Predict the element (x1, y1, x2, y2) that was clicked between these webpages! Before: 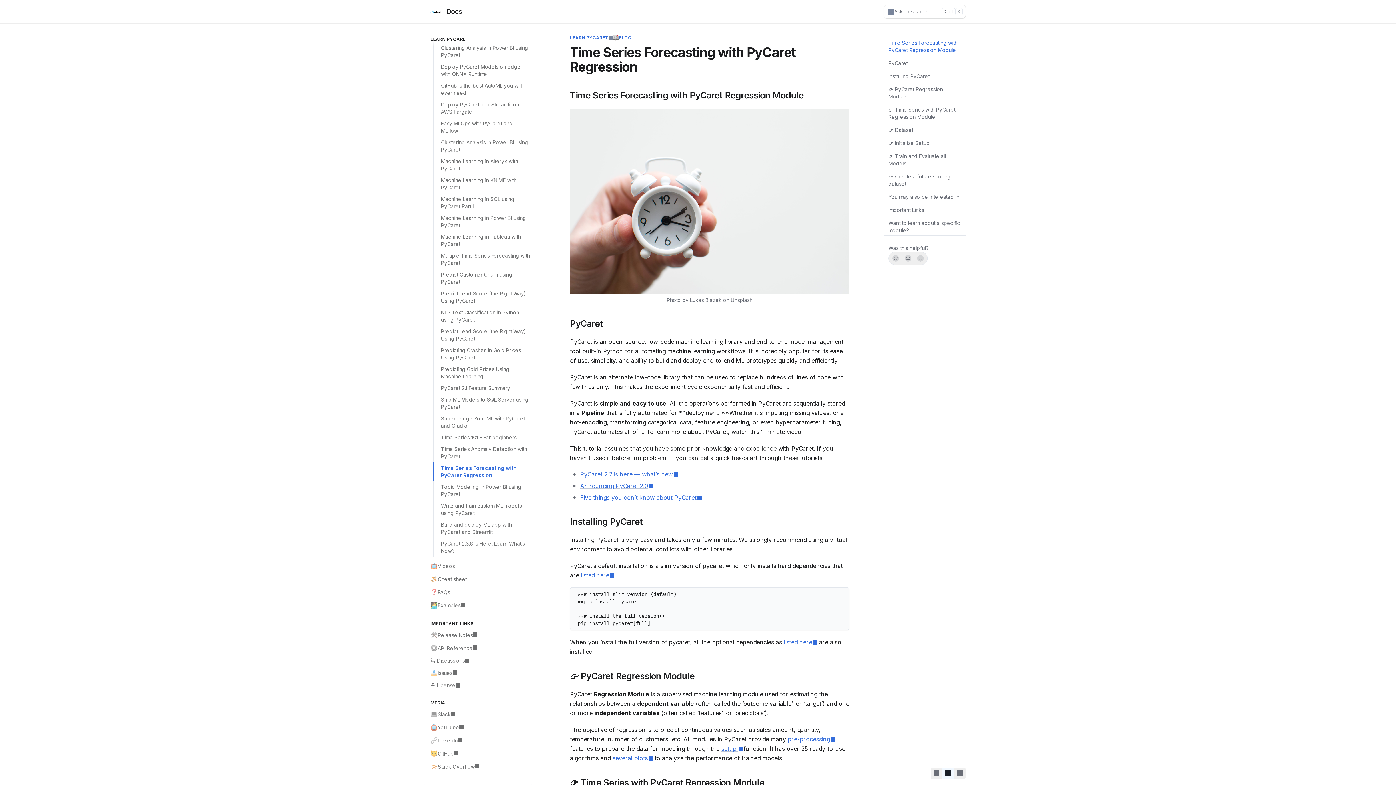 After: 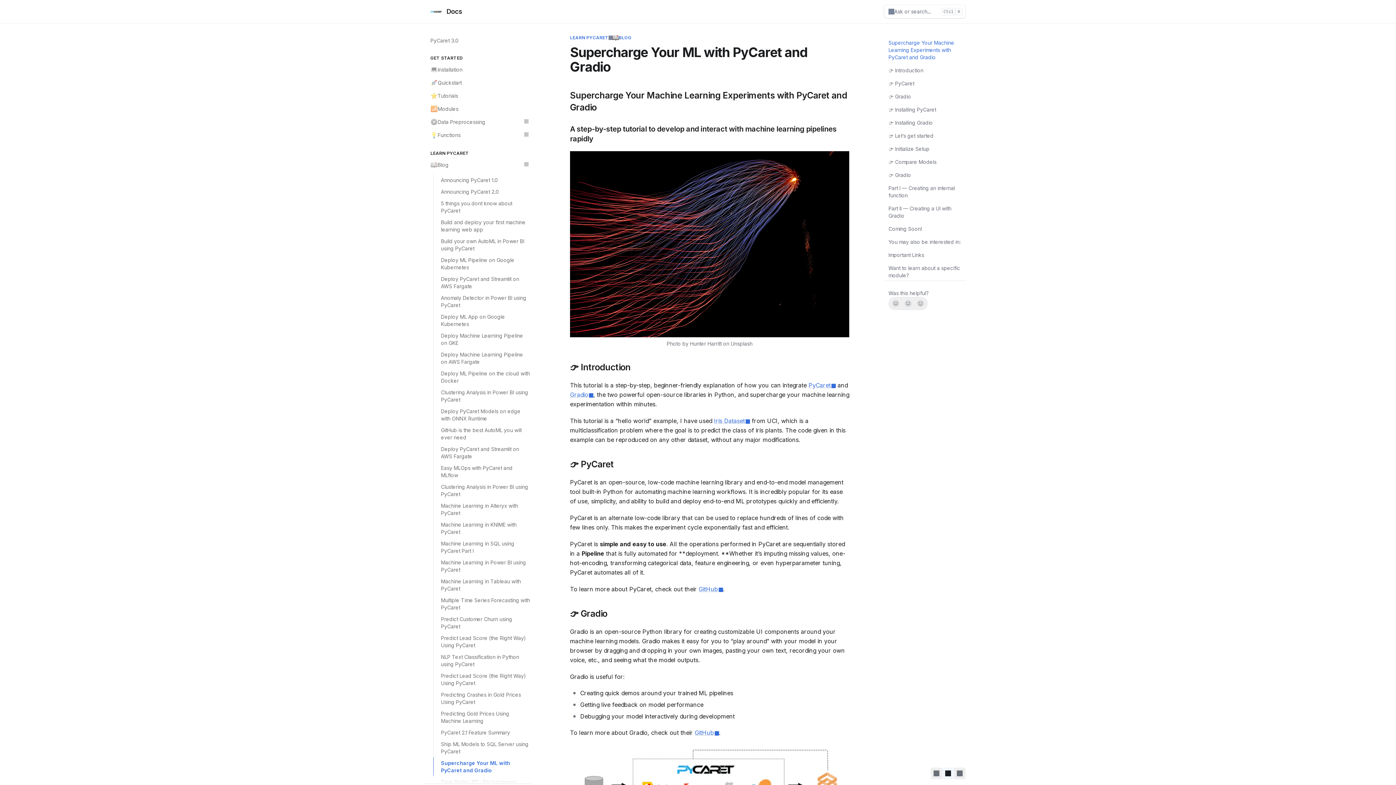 Action: label: Supercharge Your ML with PyCaret and Gradio bbox: (433, 413, 532, 432)